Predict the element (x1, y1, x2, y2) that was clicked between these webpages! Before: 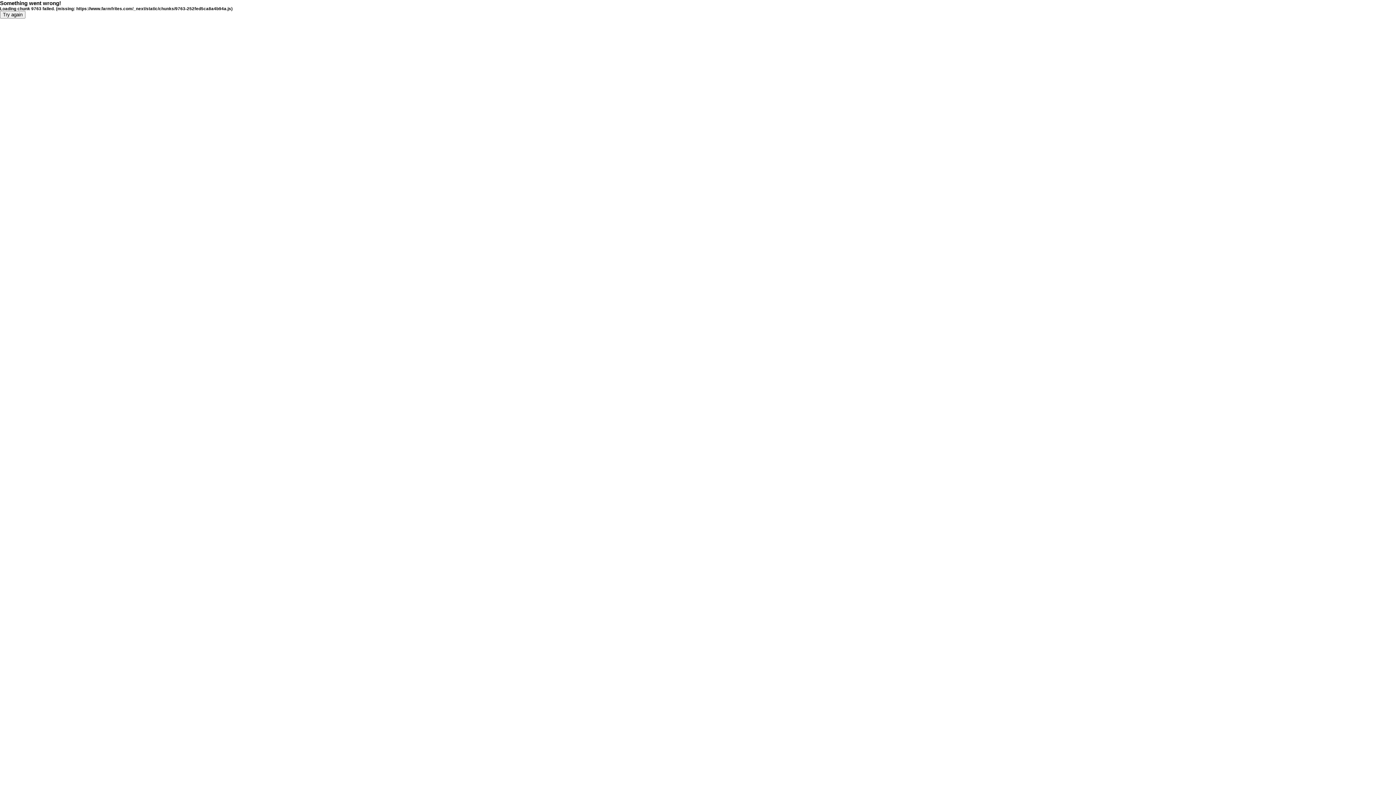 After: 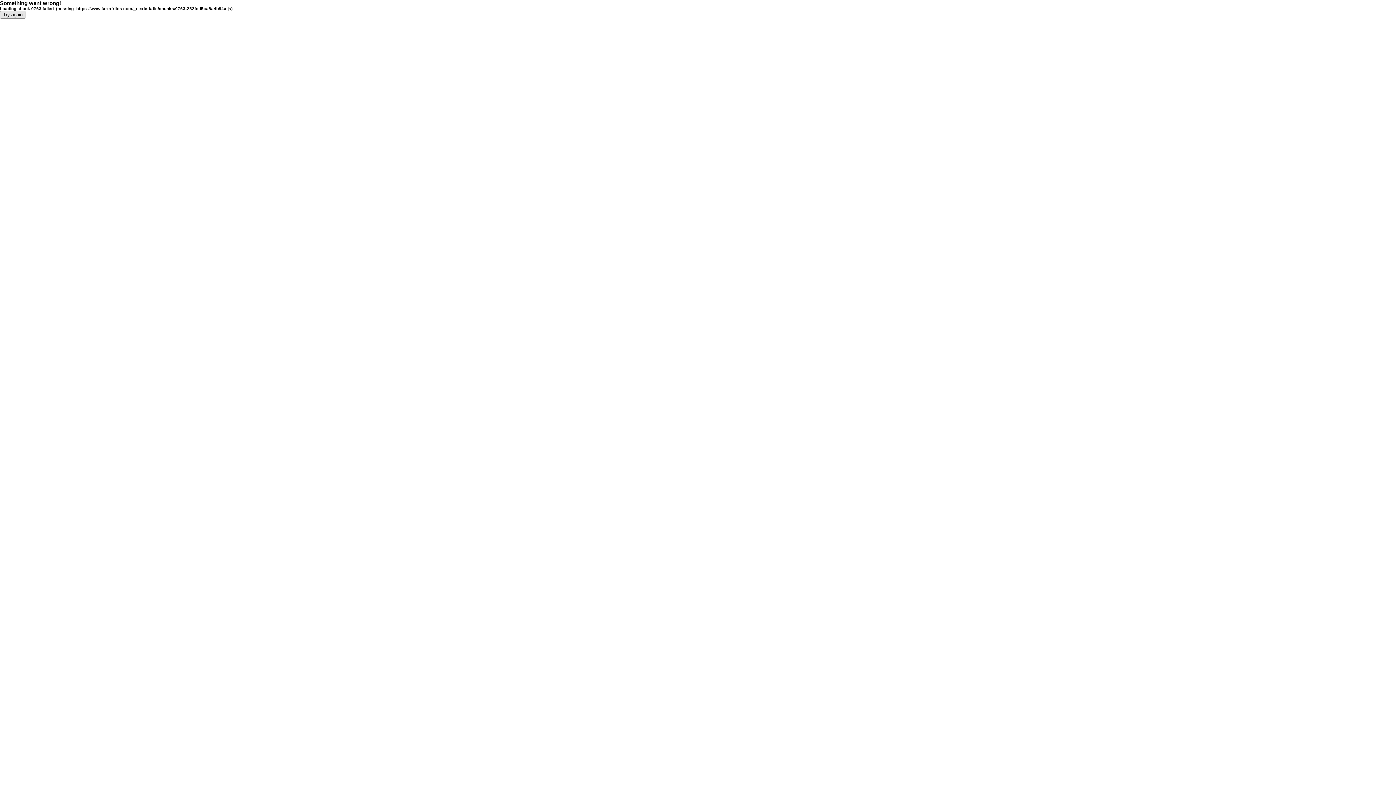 Action: bbox: (0, 10, 25, 18) label: Try again